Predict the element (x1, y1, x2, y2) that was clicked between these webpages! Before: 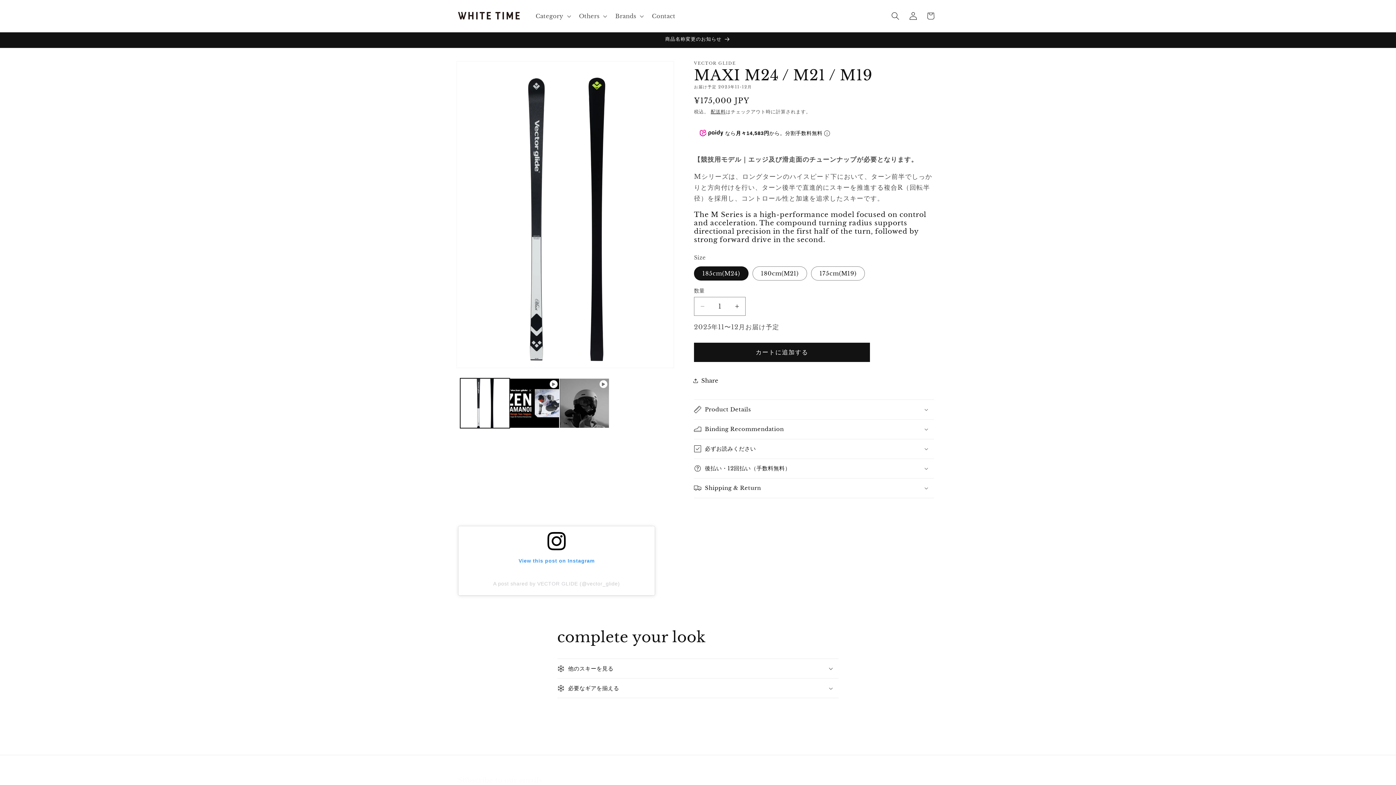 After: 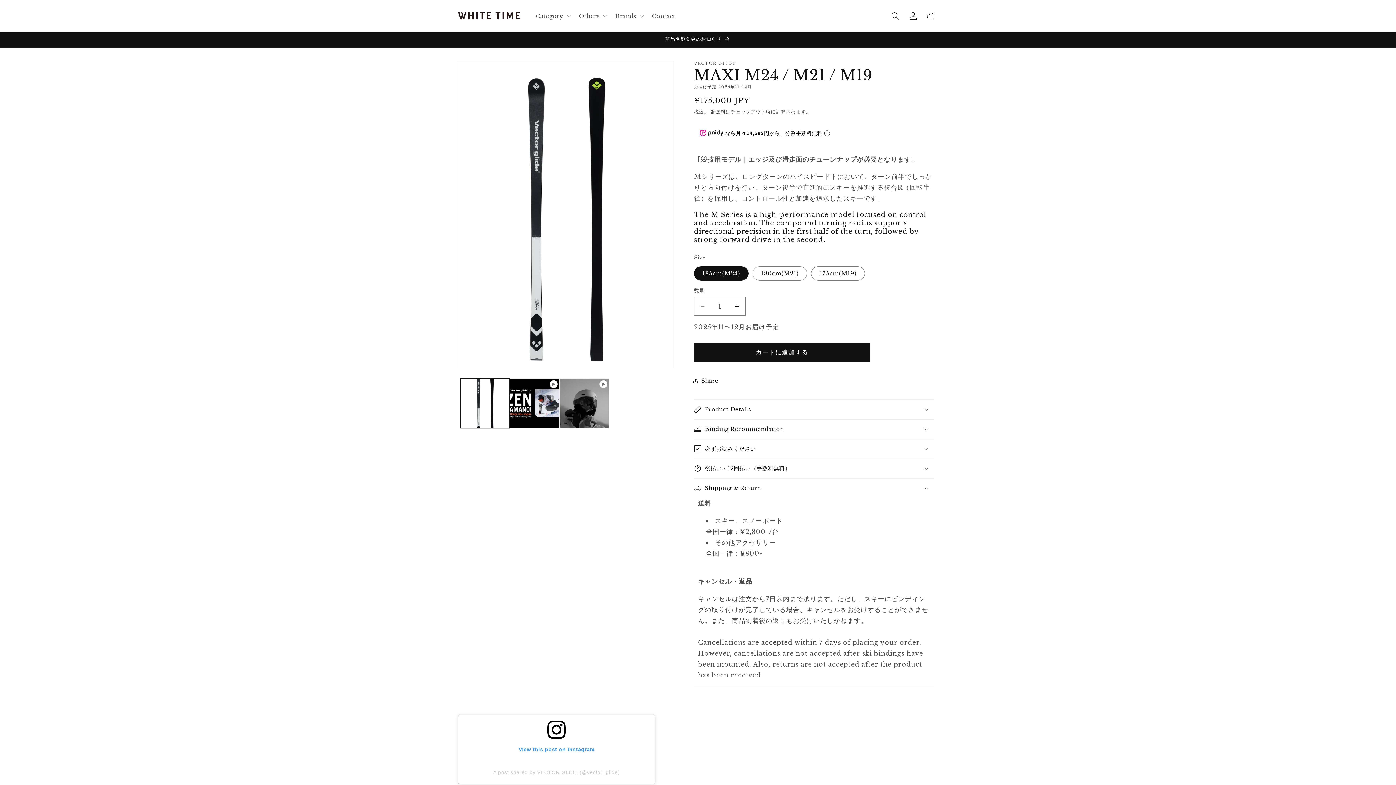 Action: bbox: (694, 478, 934, 498) label: Shipping & Return